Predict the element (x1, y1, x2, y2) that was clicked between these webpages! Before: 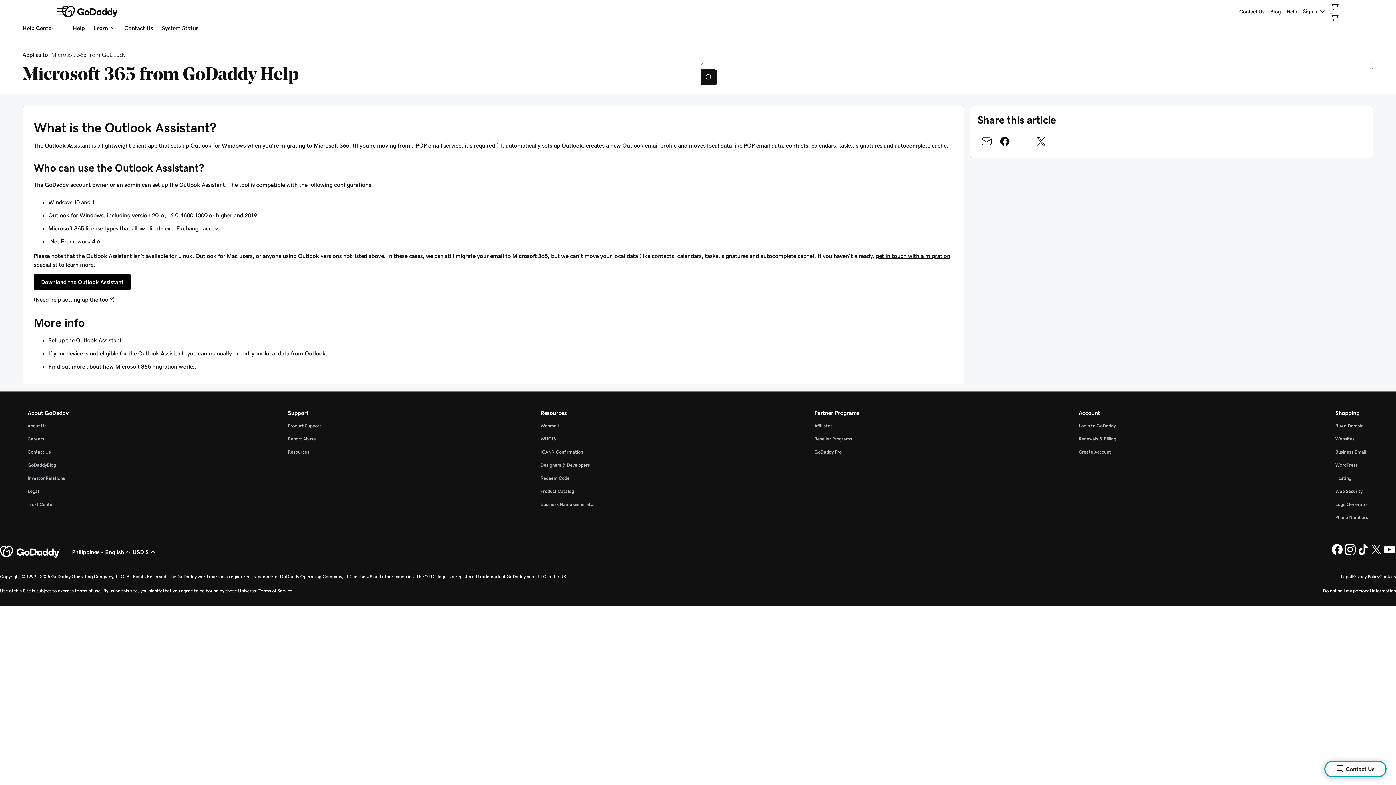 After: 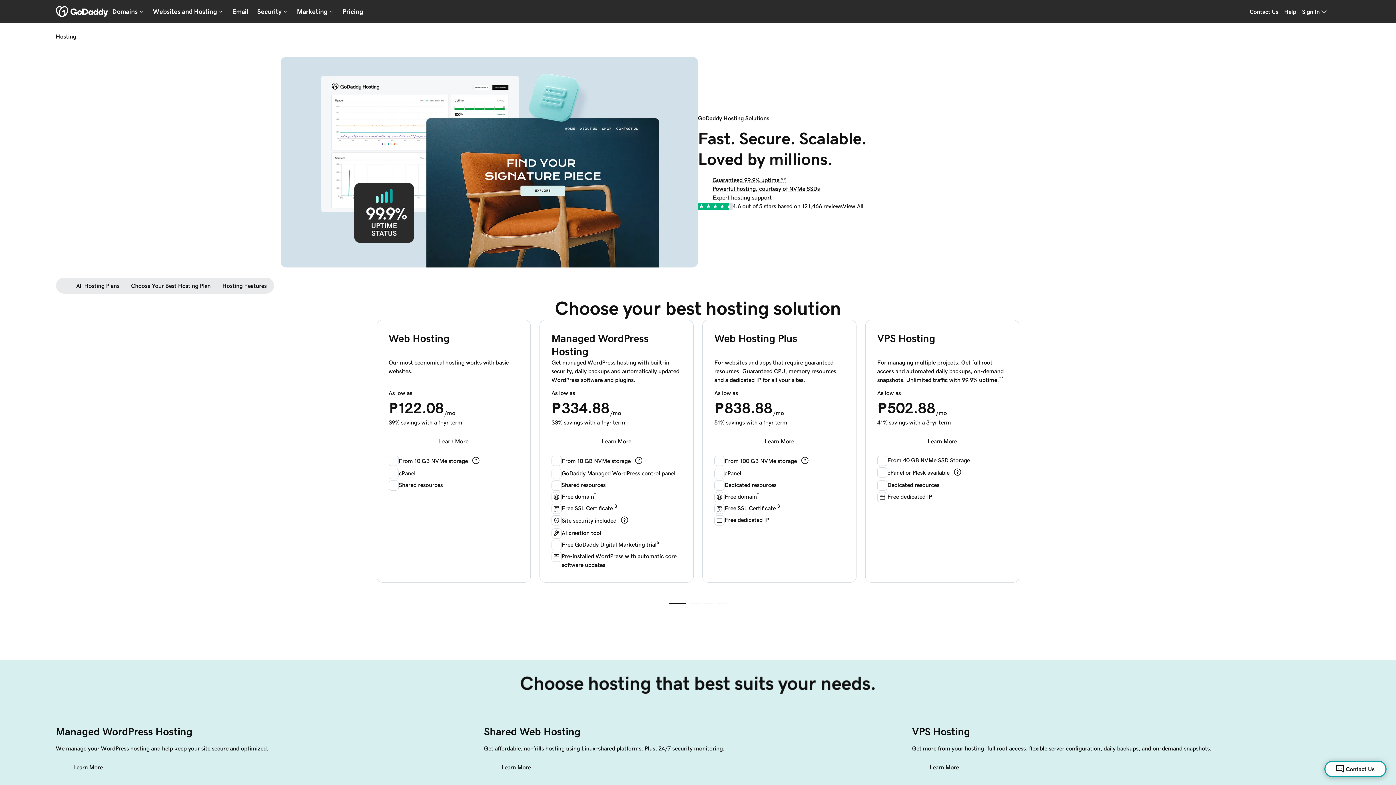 Action: label: Hosting bbox: (1335, 476, 1351, 480)